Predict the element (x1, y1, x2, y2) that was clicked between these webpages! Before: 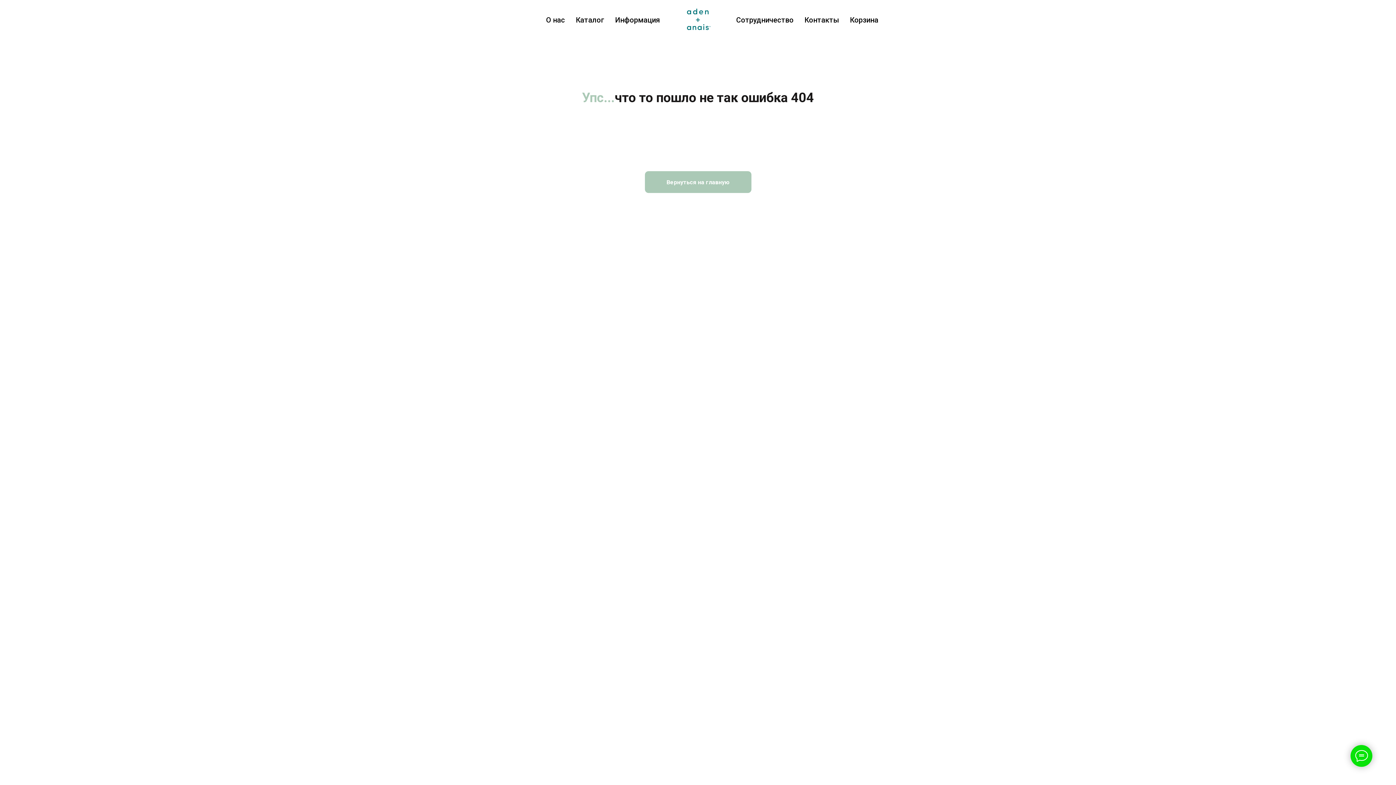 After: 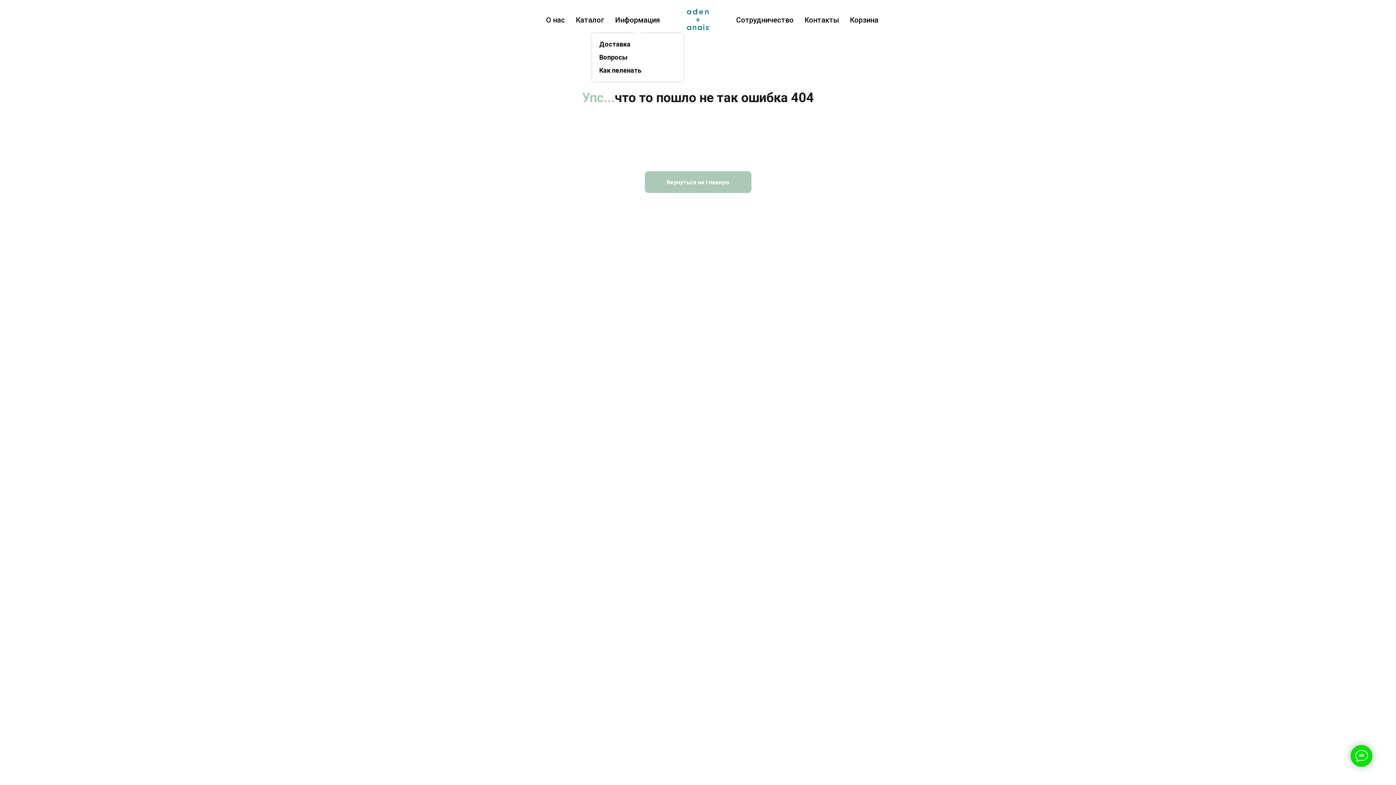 Action: label: Информация bbox: (615, 15, 660, 24)